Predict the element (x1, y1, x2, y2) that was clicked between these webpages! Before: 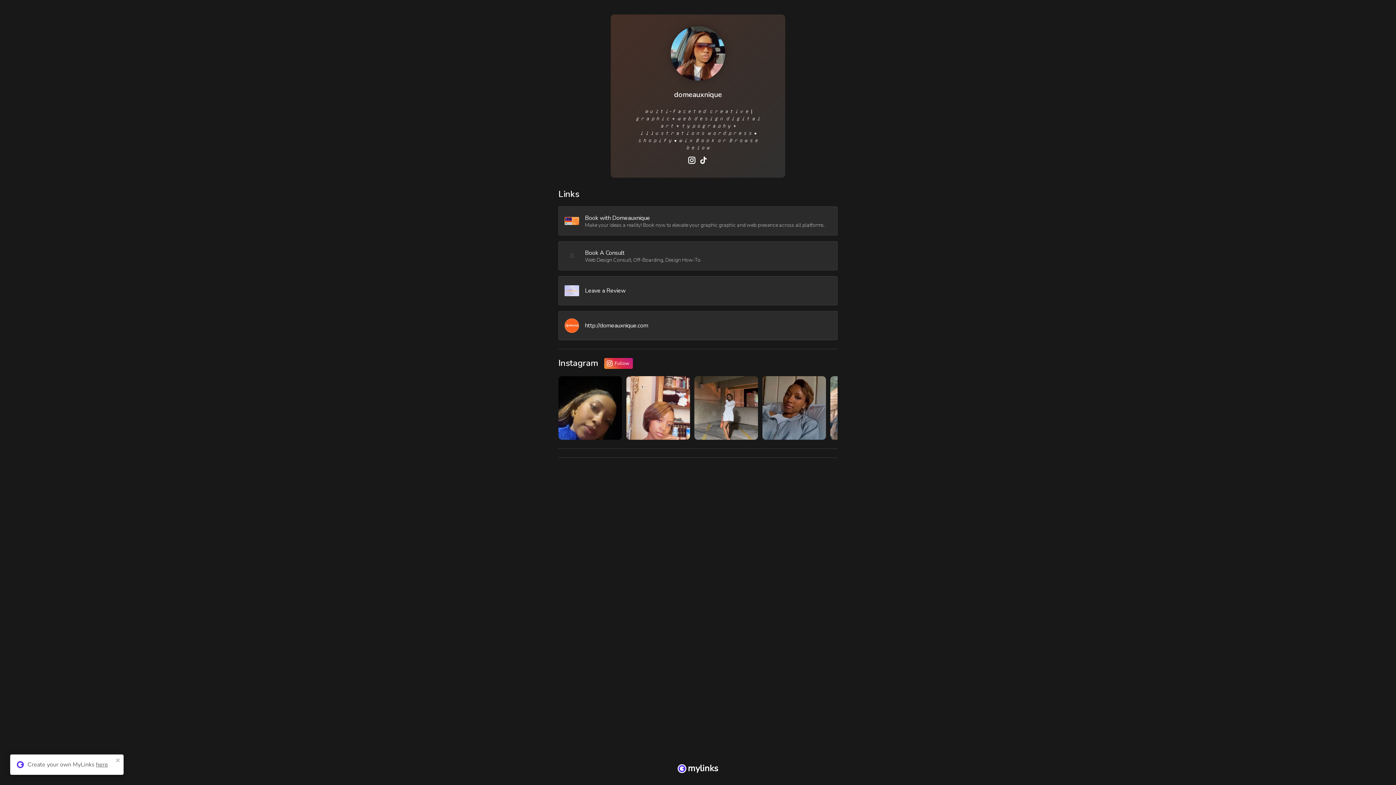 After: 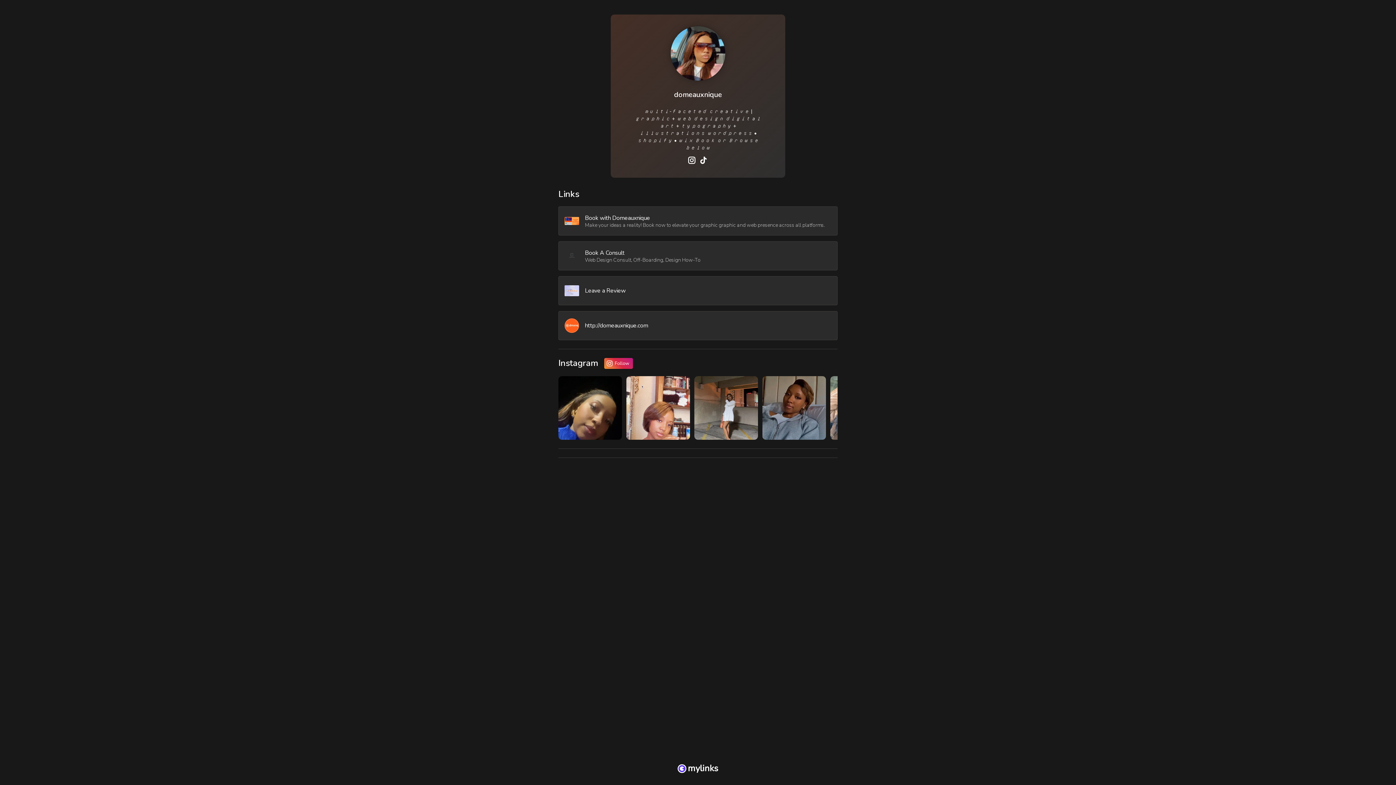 Action: bbox: (115, 757, 120, 763) label: close